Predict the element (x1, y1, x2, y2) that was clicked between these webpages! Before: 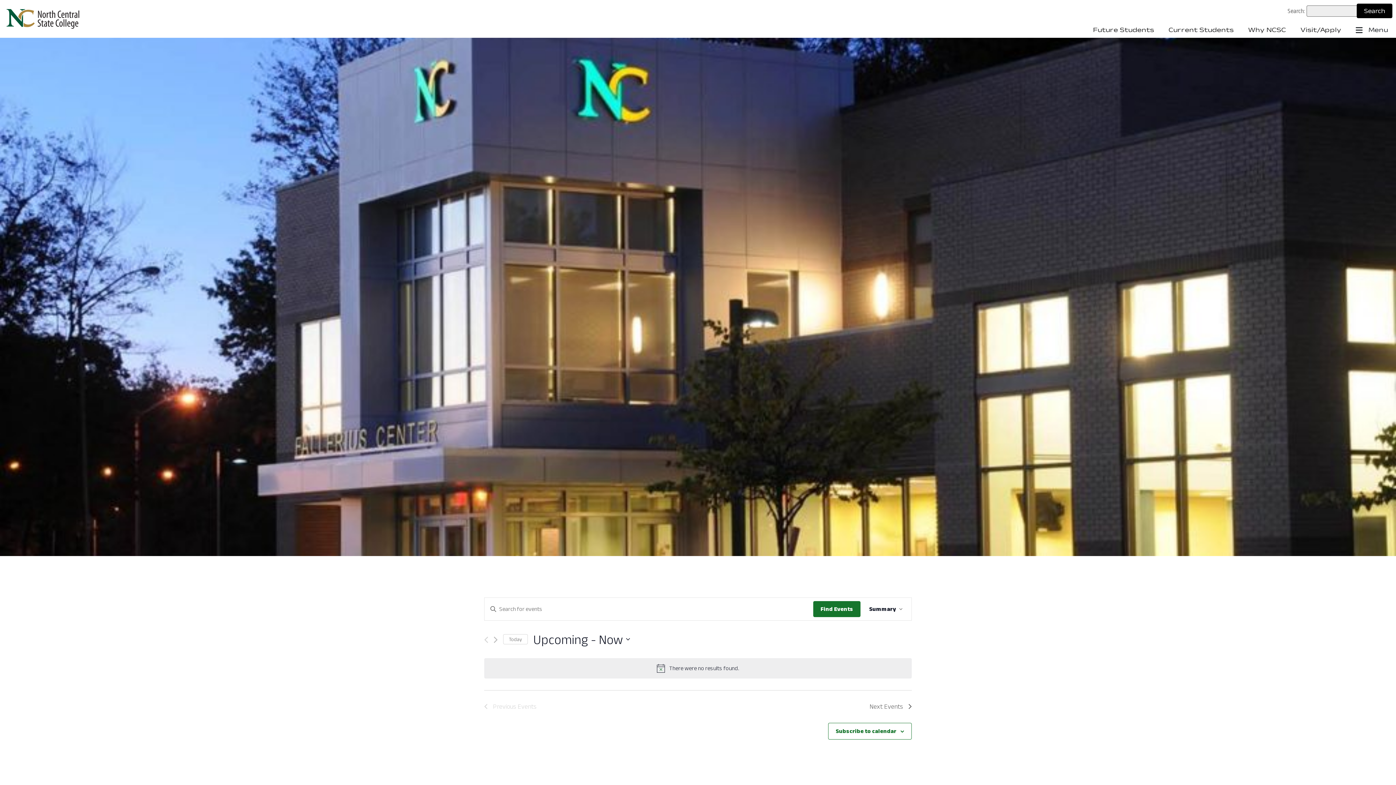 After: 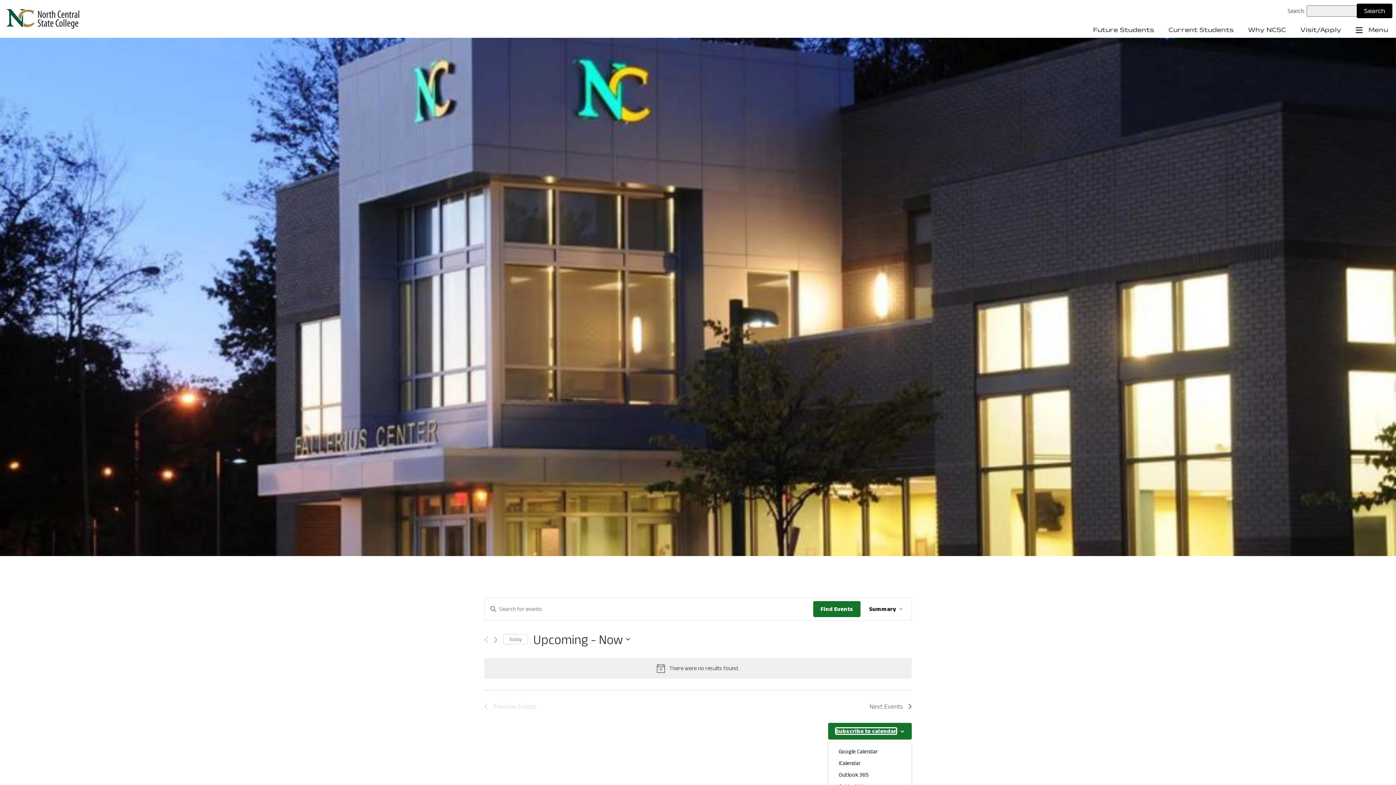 Action: label: Subscribe to calendar bbox: (836, 728, 896, 734)